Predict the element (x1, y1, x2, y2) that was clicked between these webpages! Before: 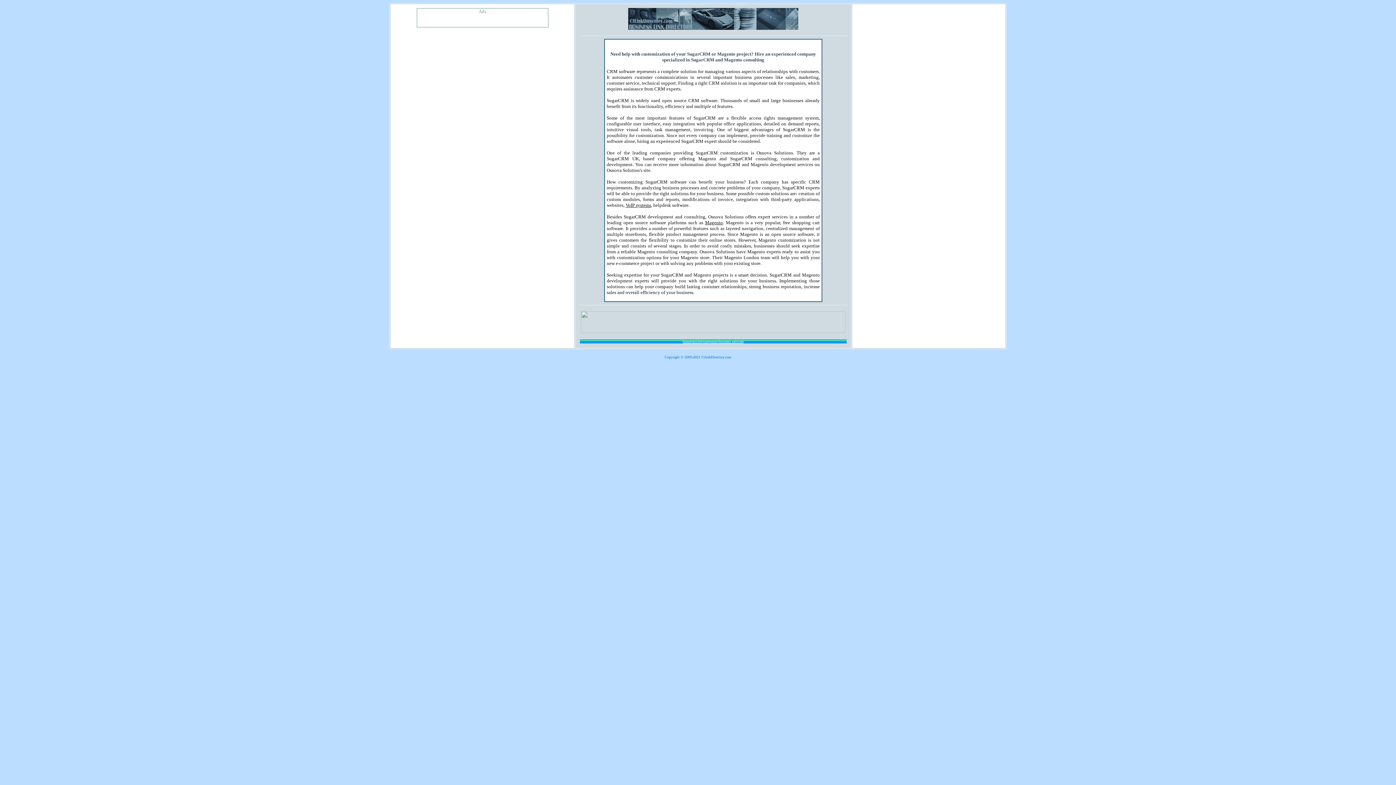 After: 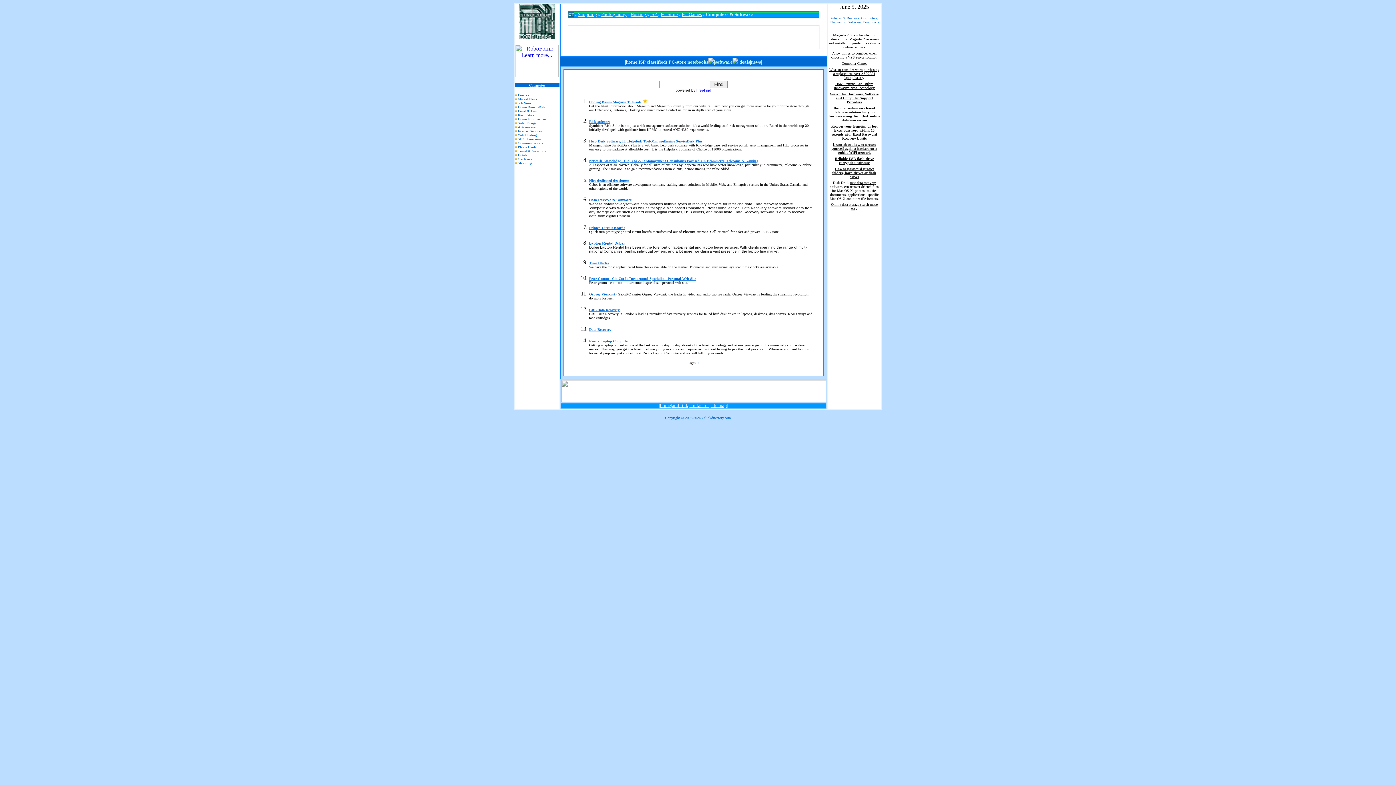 Action: label: computers bbox: (703, 339, 718, 343)